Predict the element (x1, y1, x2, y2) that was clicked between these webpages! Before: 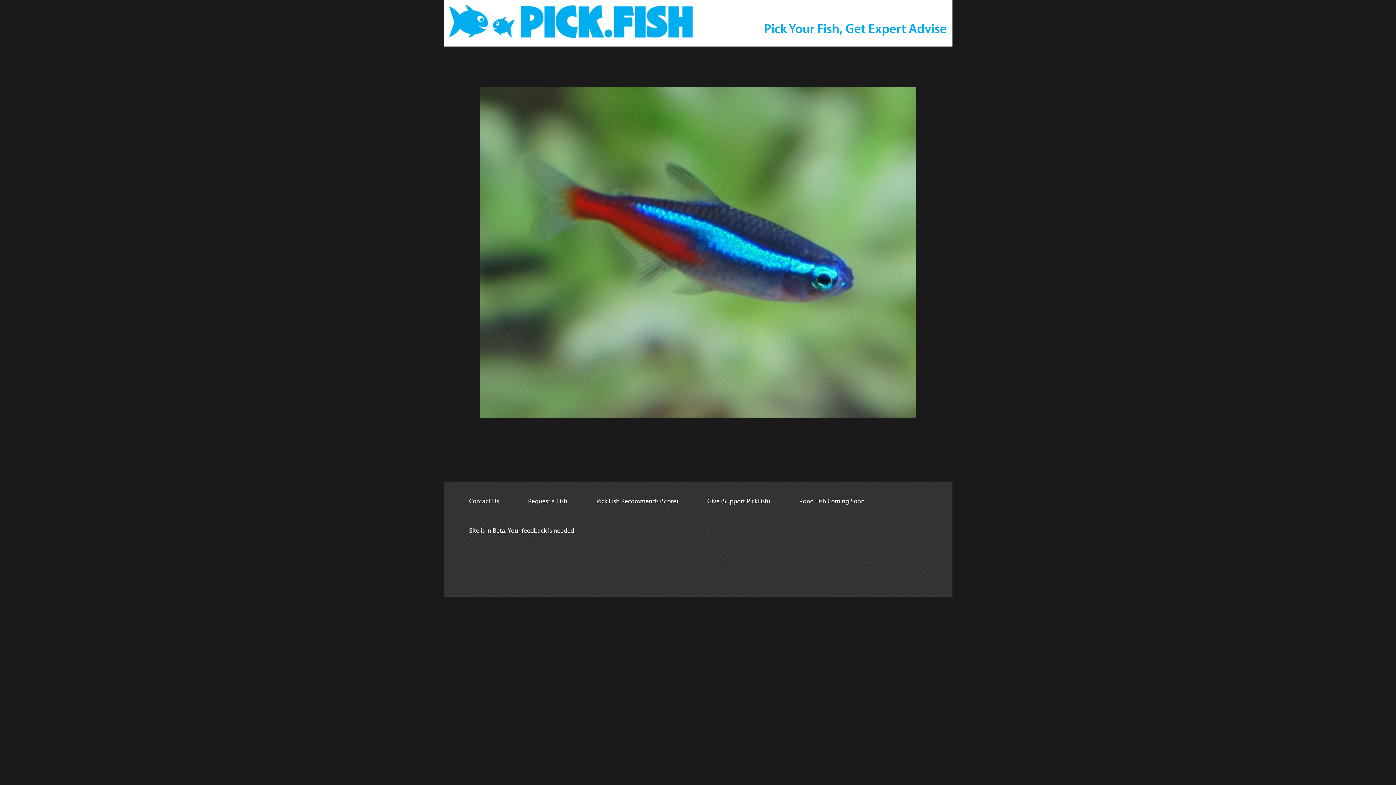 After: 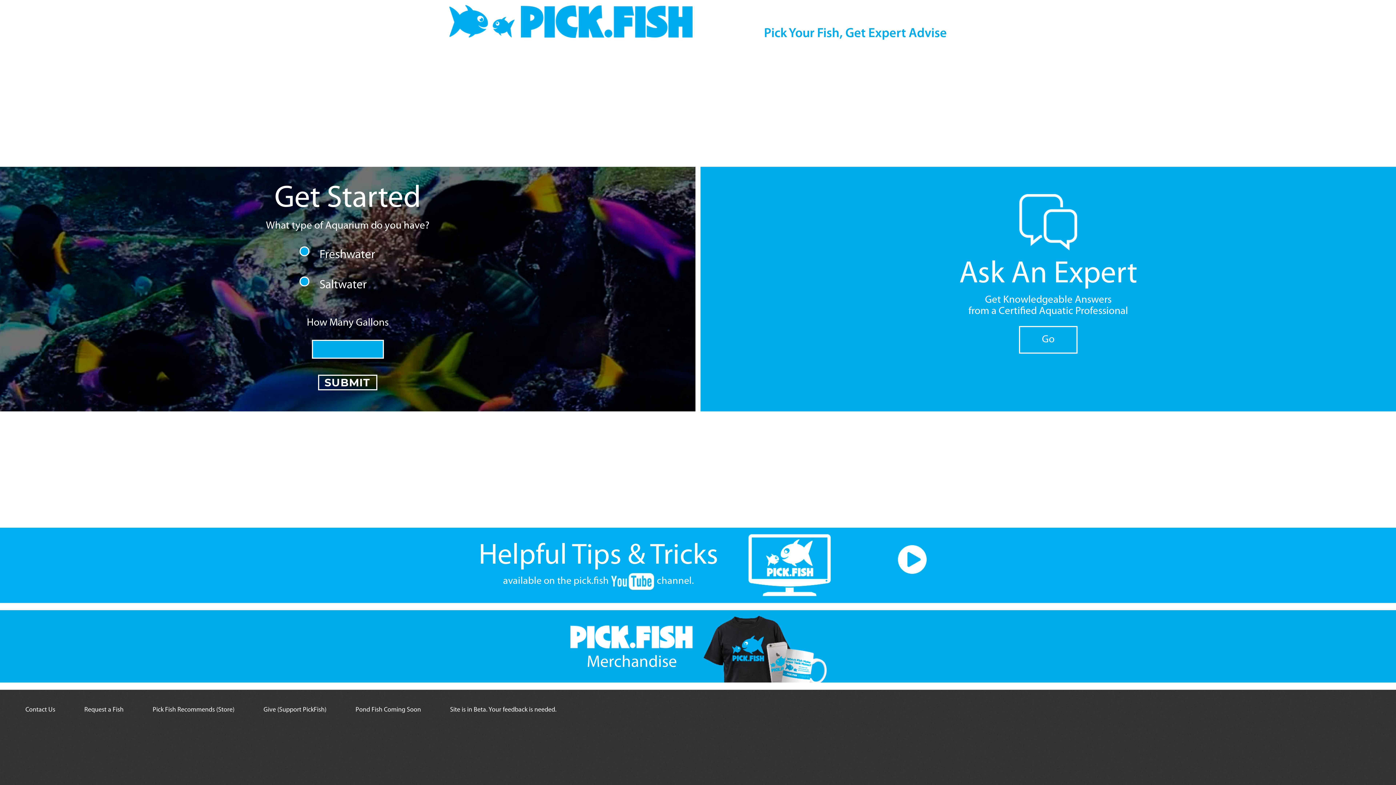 Action: bbox: (449, 18, 692, 24)